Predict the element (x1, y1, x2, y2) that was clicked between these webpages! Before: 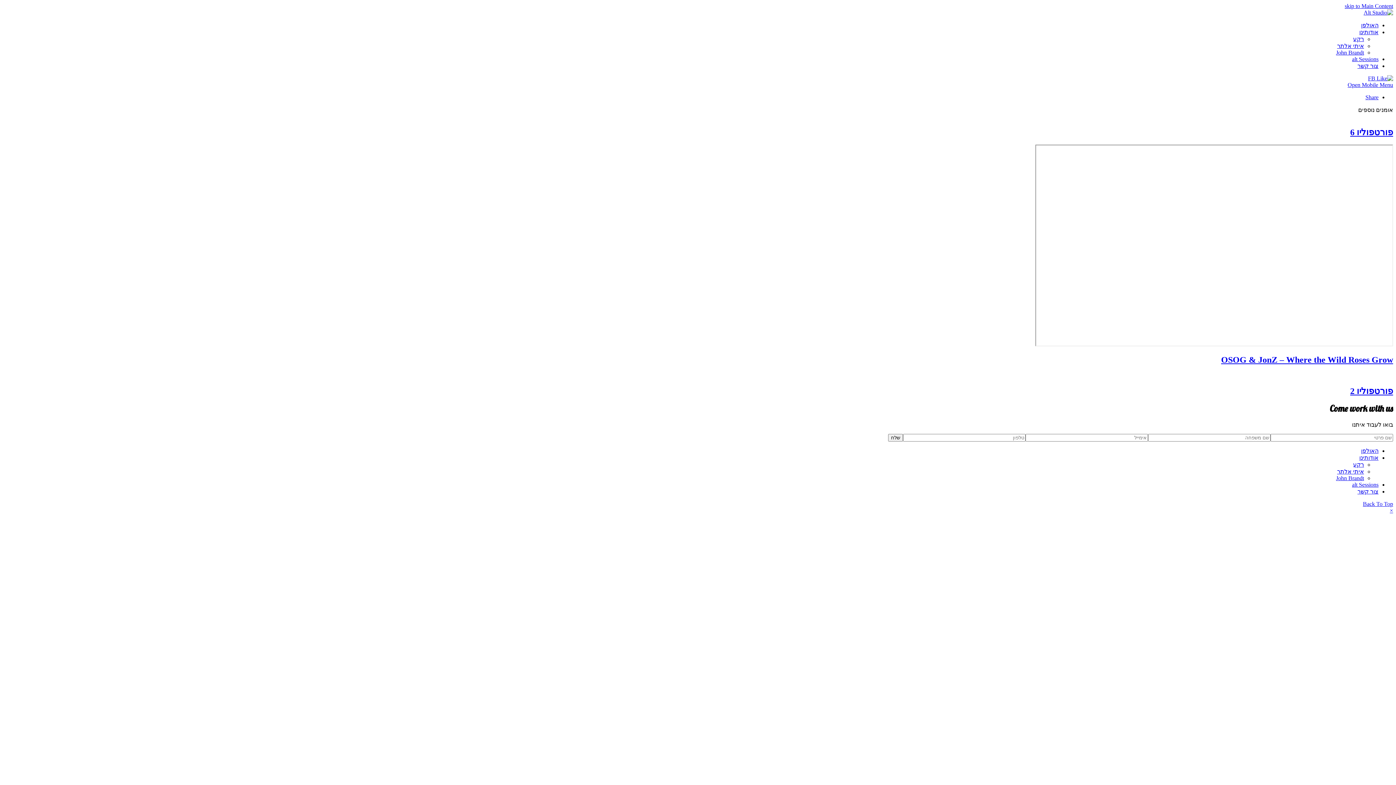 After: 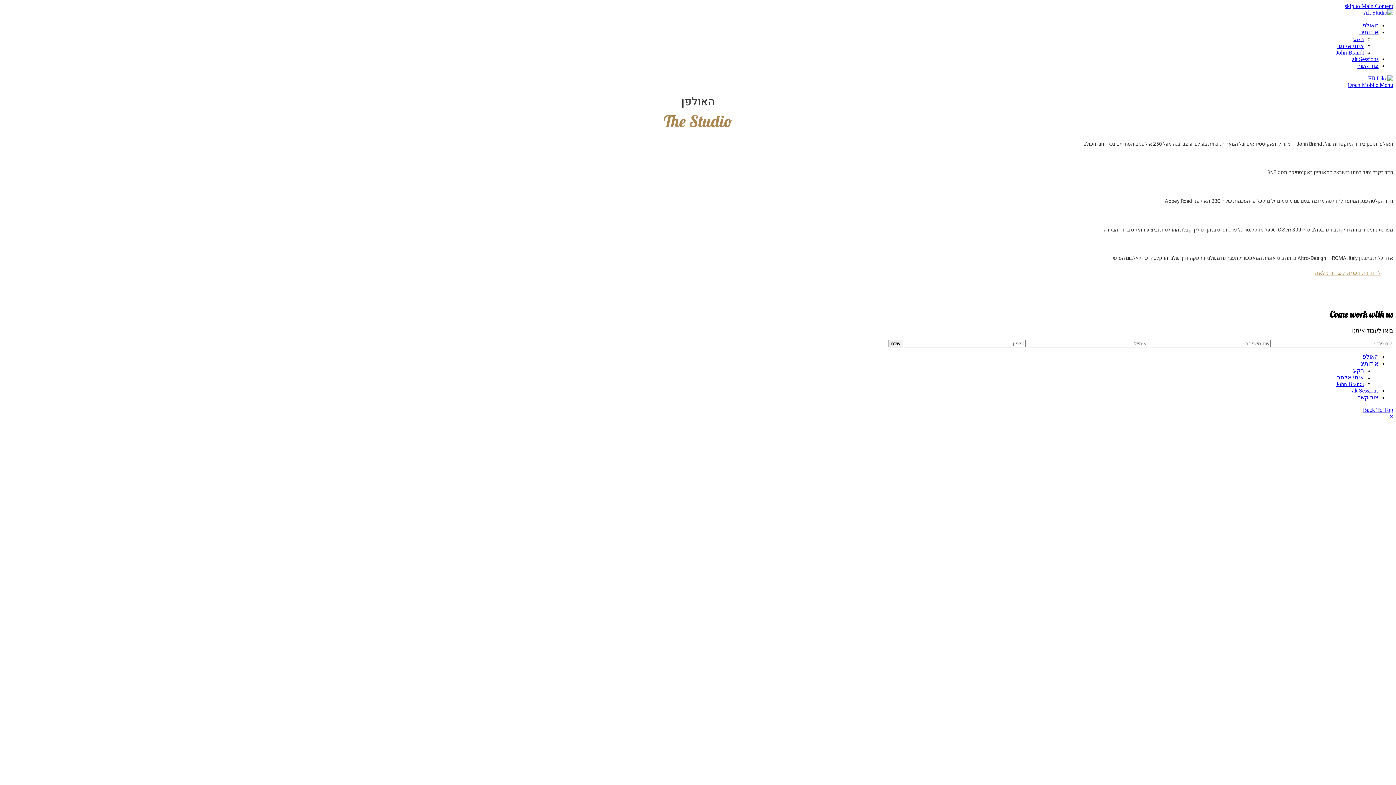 Action: label: האולפן bbox: (1361, 448, 1378, 454)